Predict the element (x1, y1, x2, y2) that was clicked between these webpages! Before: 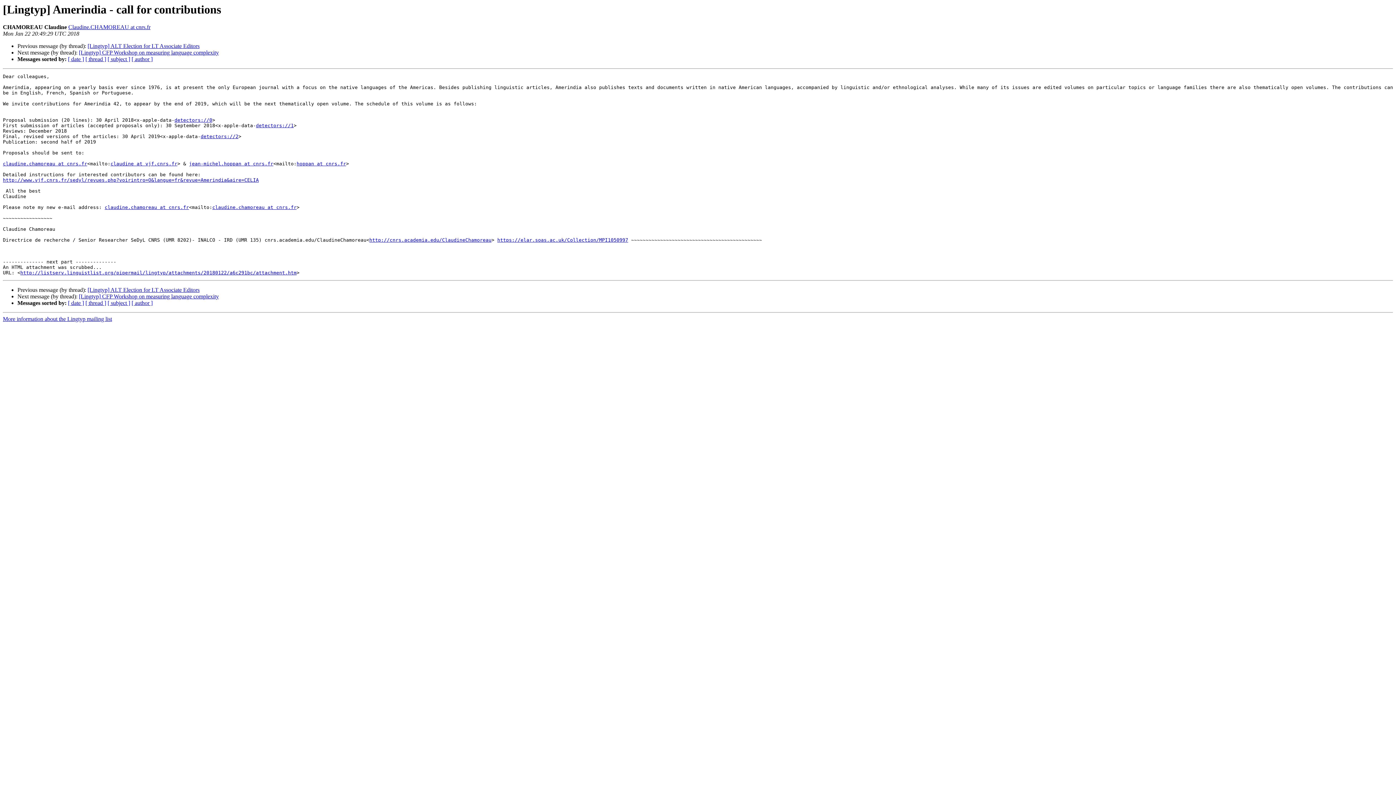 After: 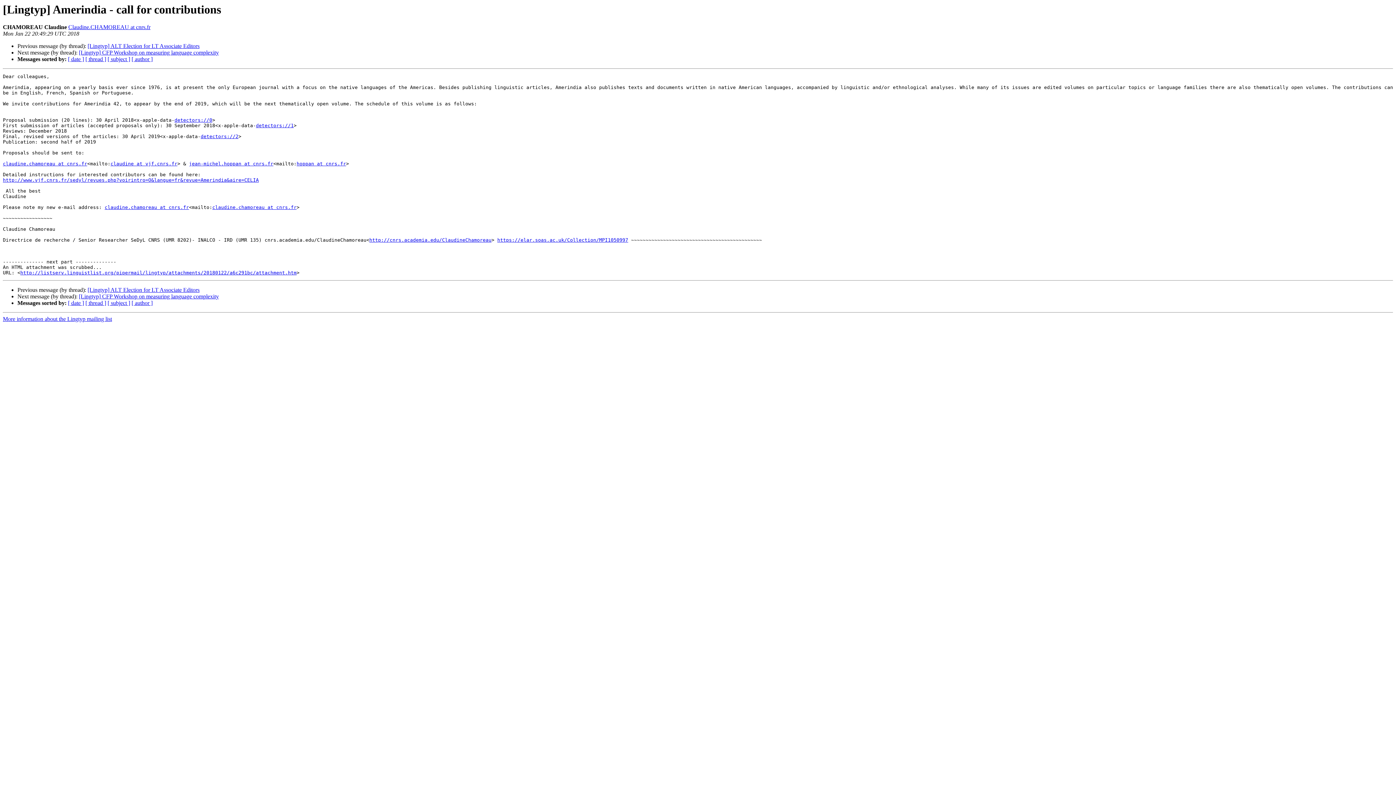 Action: bbox: (68, 24, 150, 30) label: Claudine.CHAMOREAU at cnrs.fr